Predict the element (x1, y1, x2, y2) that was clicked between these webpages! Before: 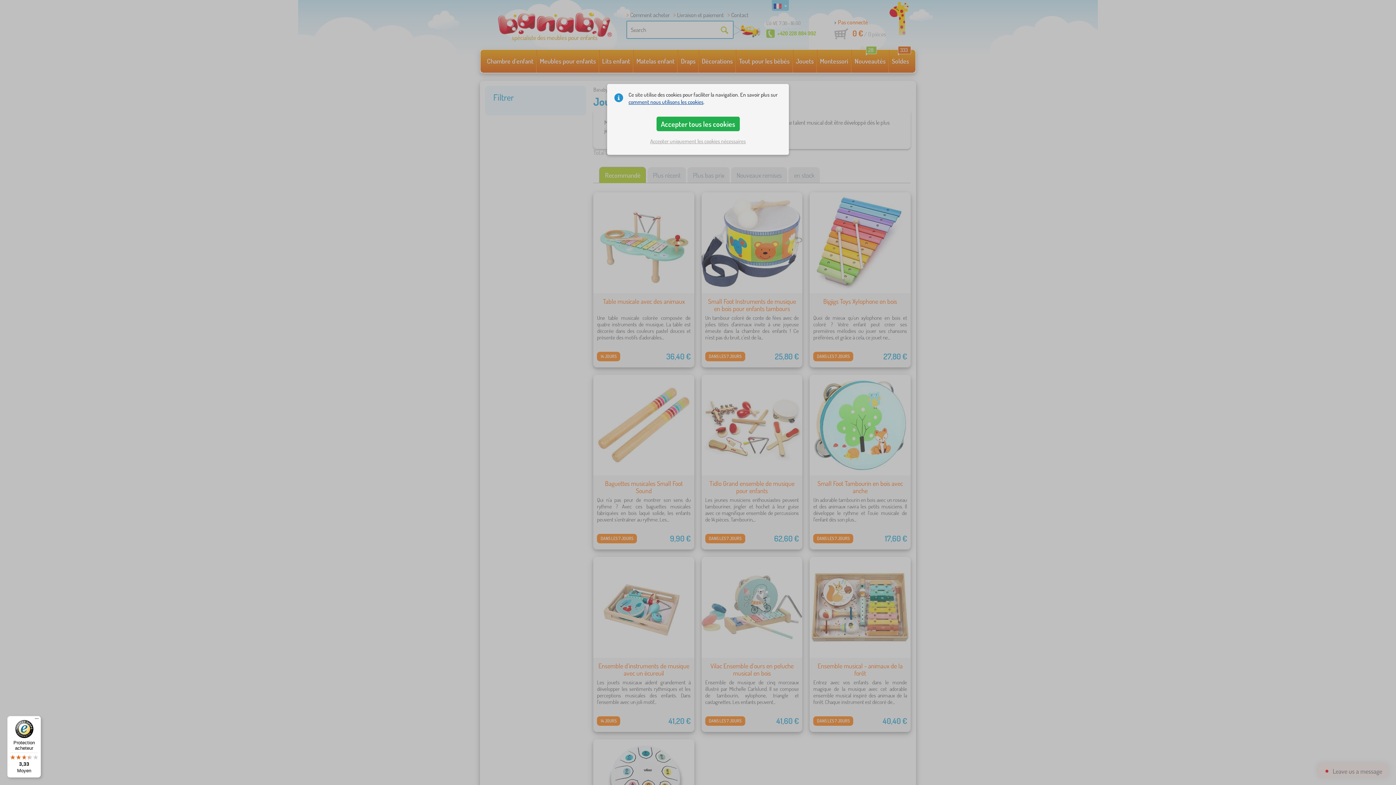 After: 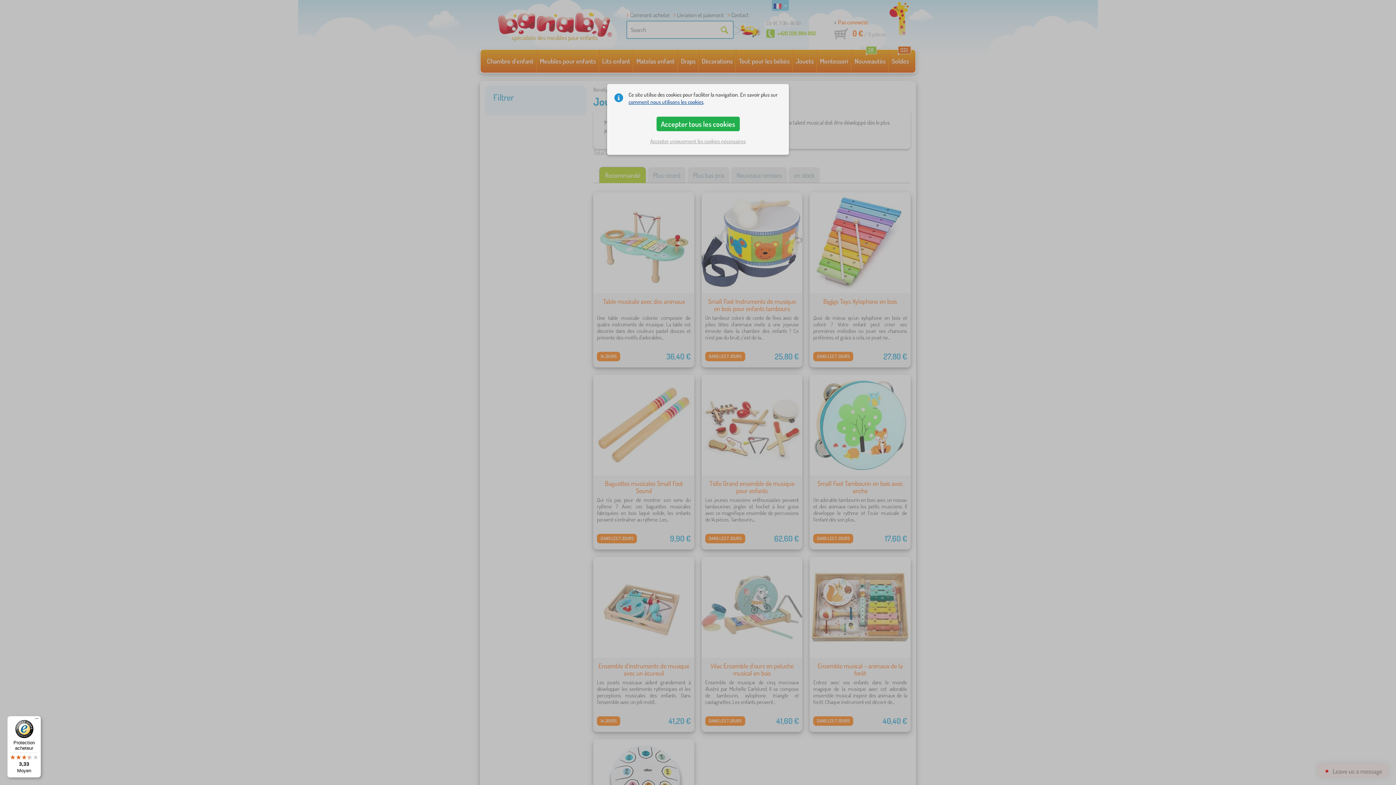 Action: label: Protection acheteur

3,33

Moyen bbox: (7, 716, 41, 778)